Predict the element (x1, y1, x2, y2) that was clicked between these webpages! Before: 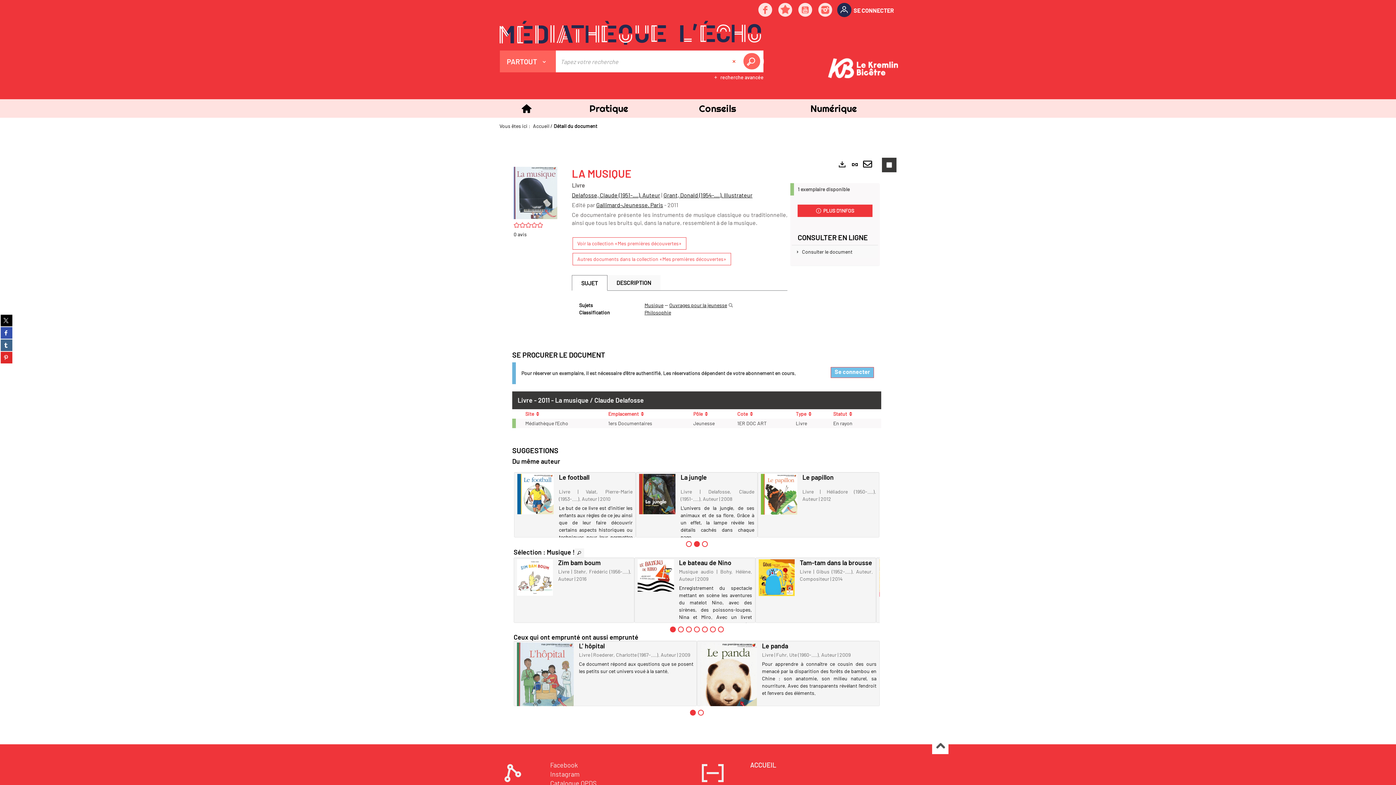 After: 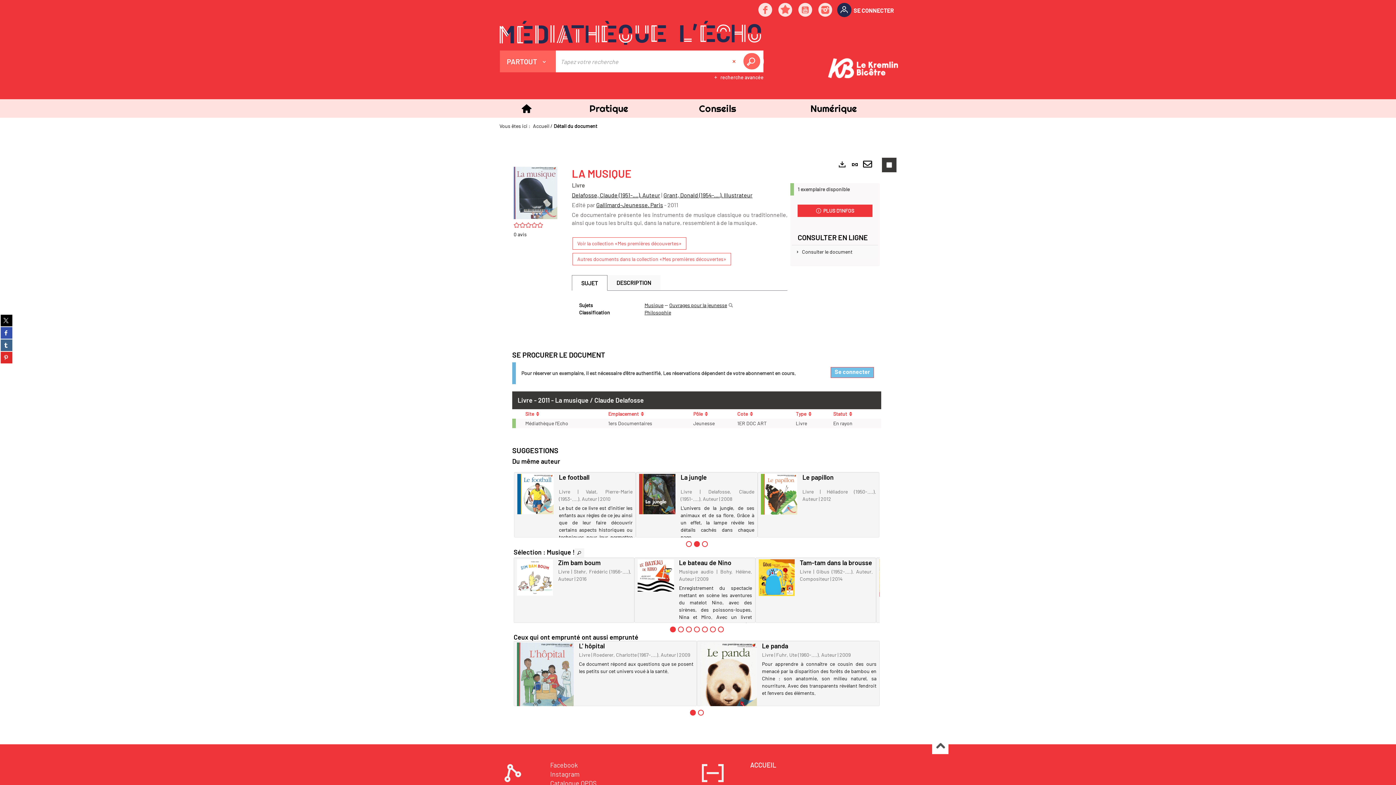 Action: bbox: (513, 230, 557, 238) label: 0 avis